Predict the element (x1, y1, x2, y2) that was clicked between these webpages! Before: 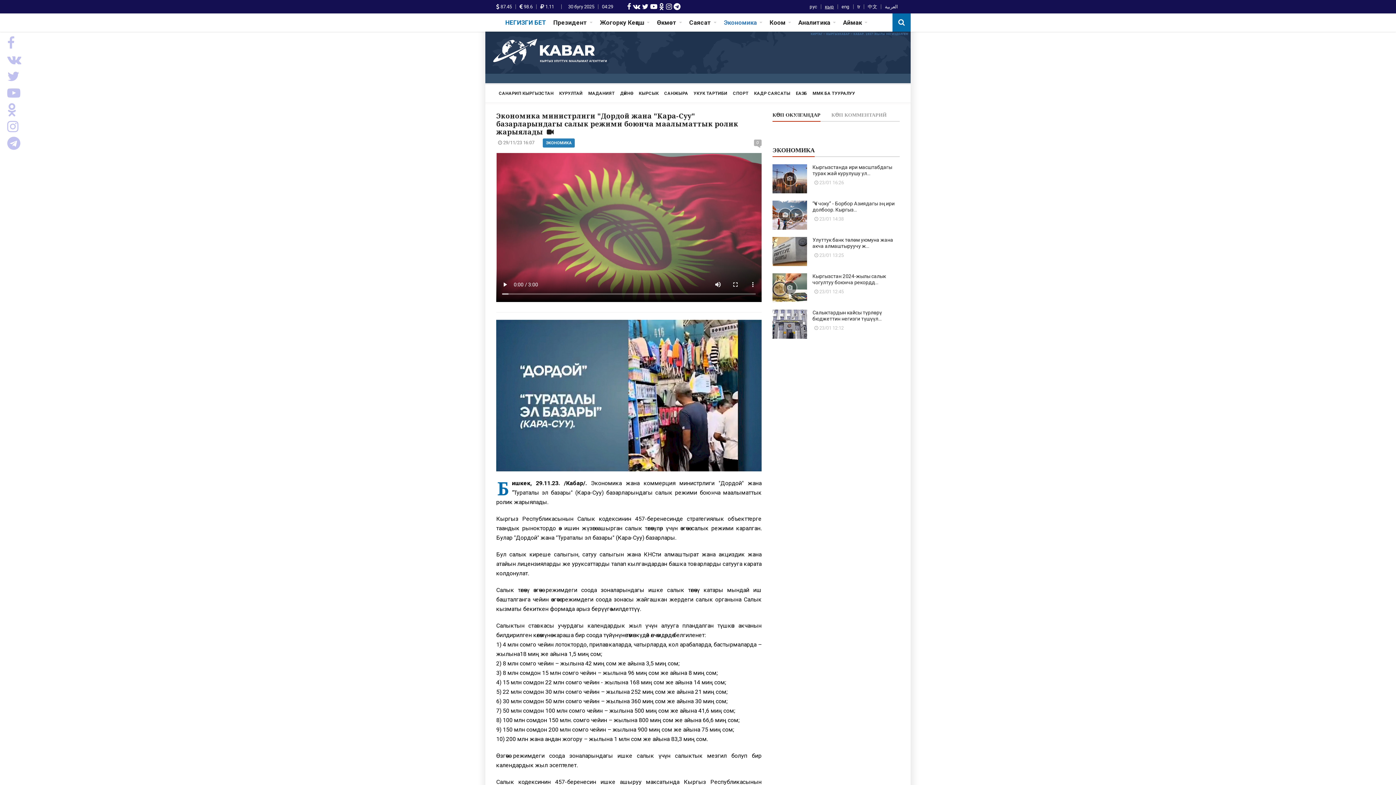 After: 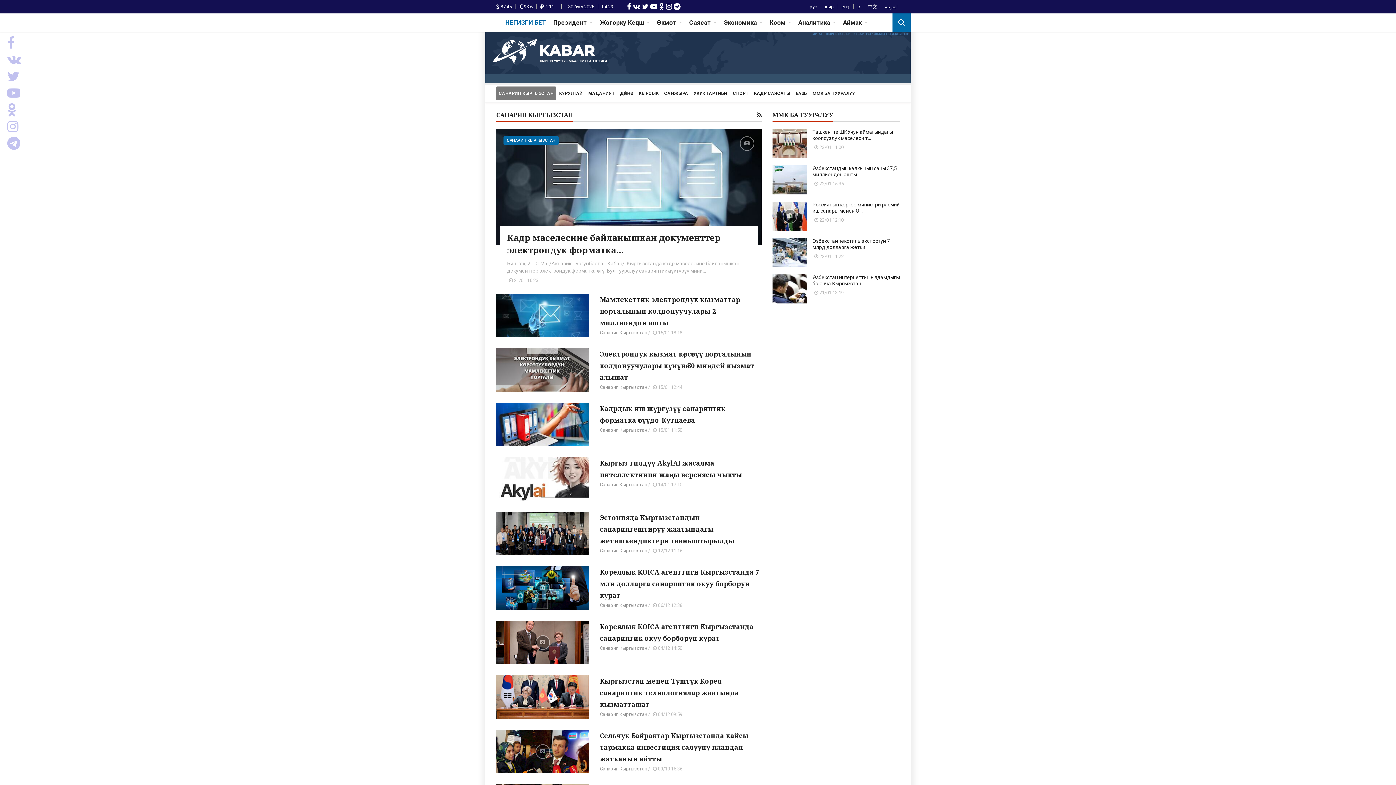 Action: label: САНАРИП КЫРГЫЗСТАН bbox: (496, 86, 556, 100)